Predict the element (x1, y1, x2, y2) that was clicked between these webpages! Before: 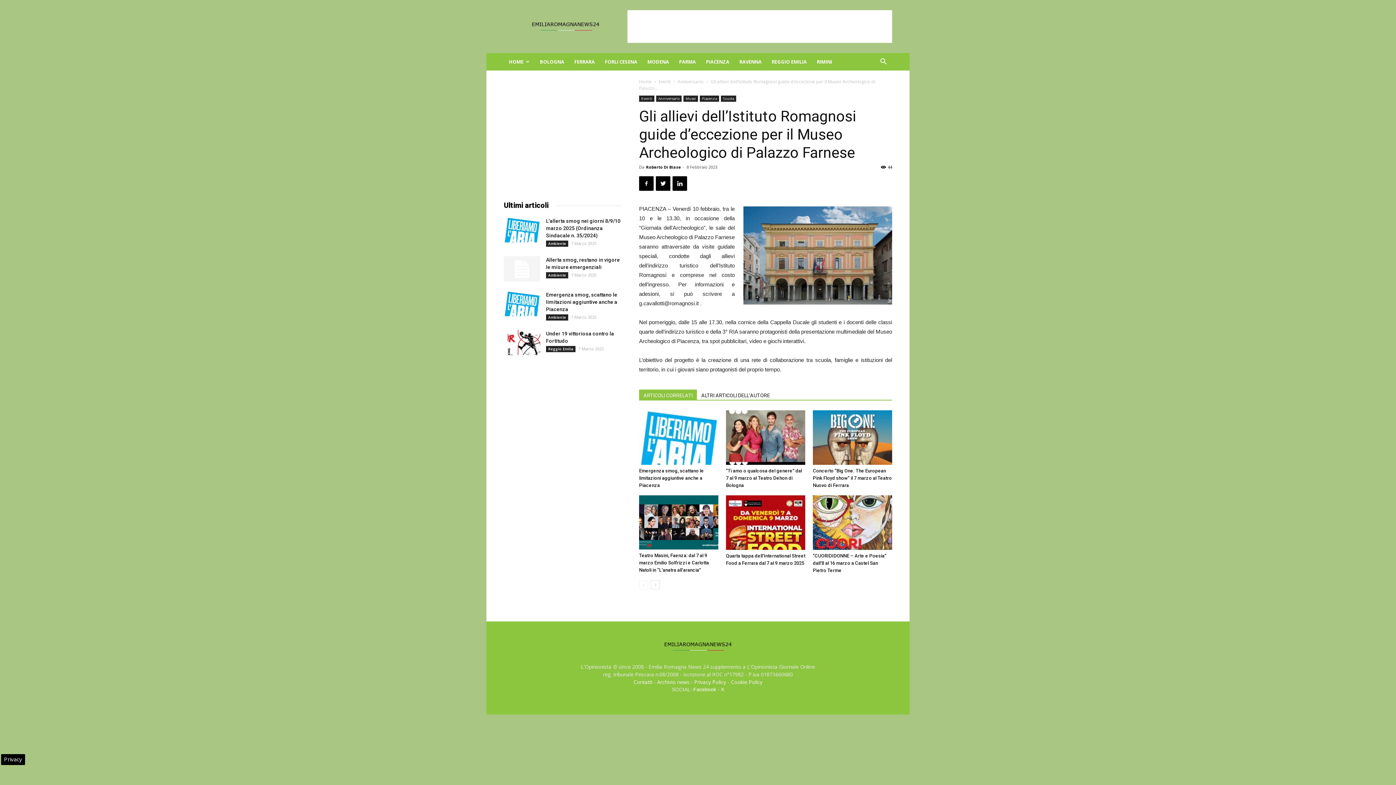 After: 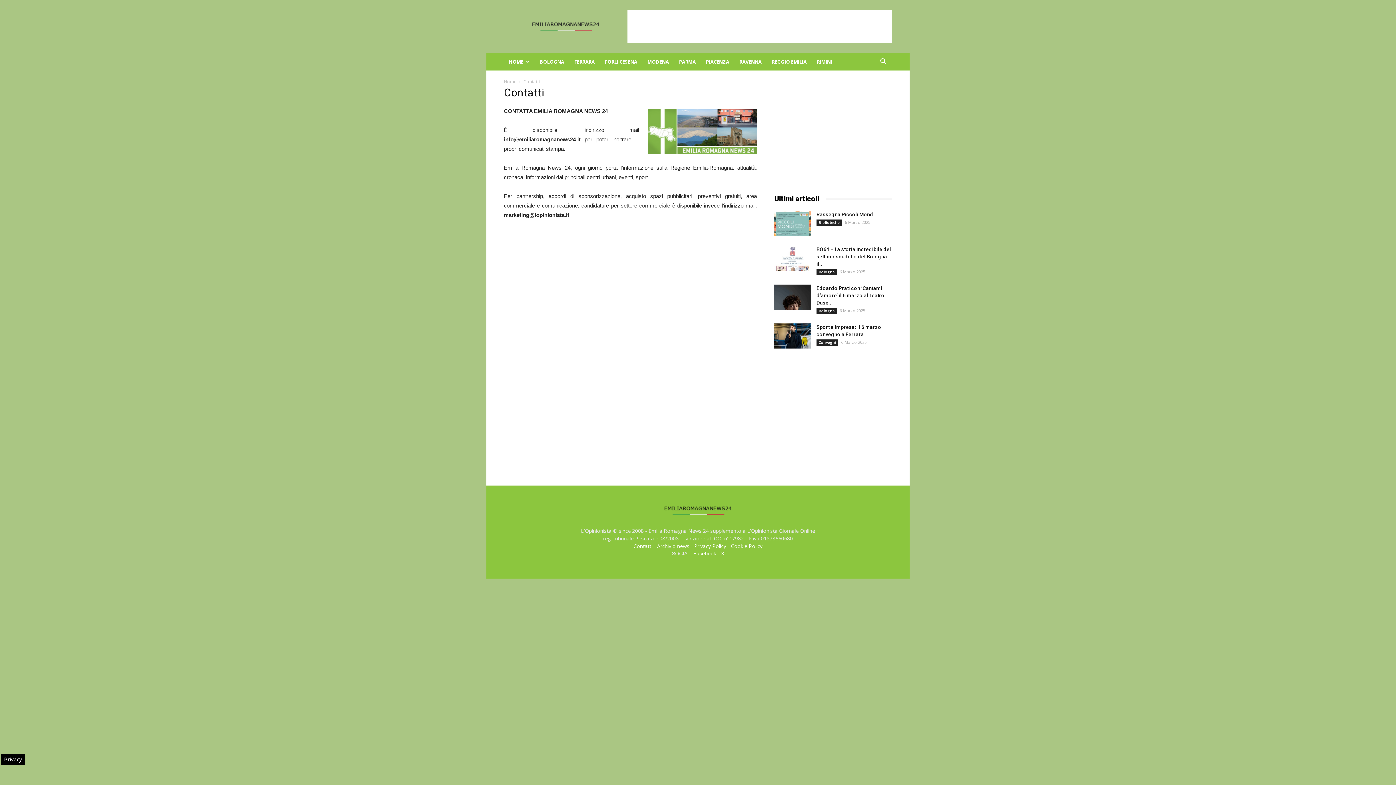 Action: bbox: (633, 678, 652, 685) label: Contatti